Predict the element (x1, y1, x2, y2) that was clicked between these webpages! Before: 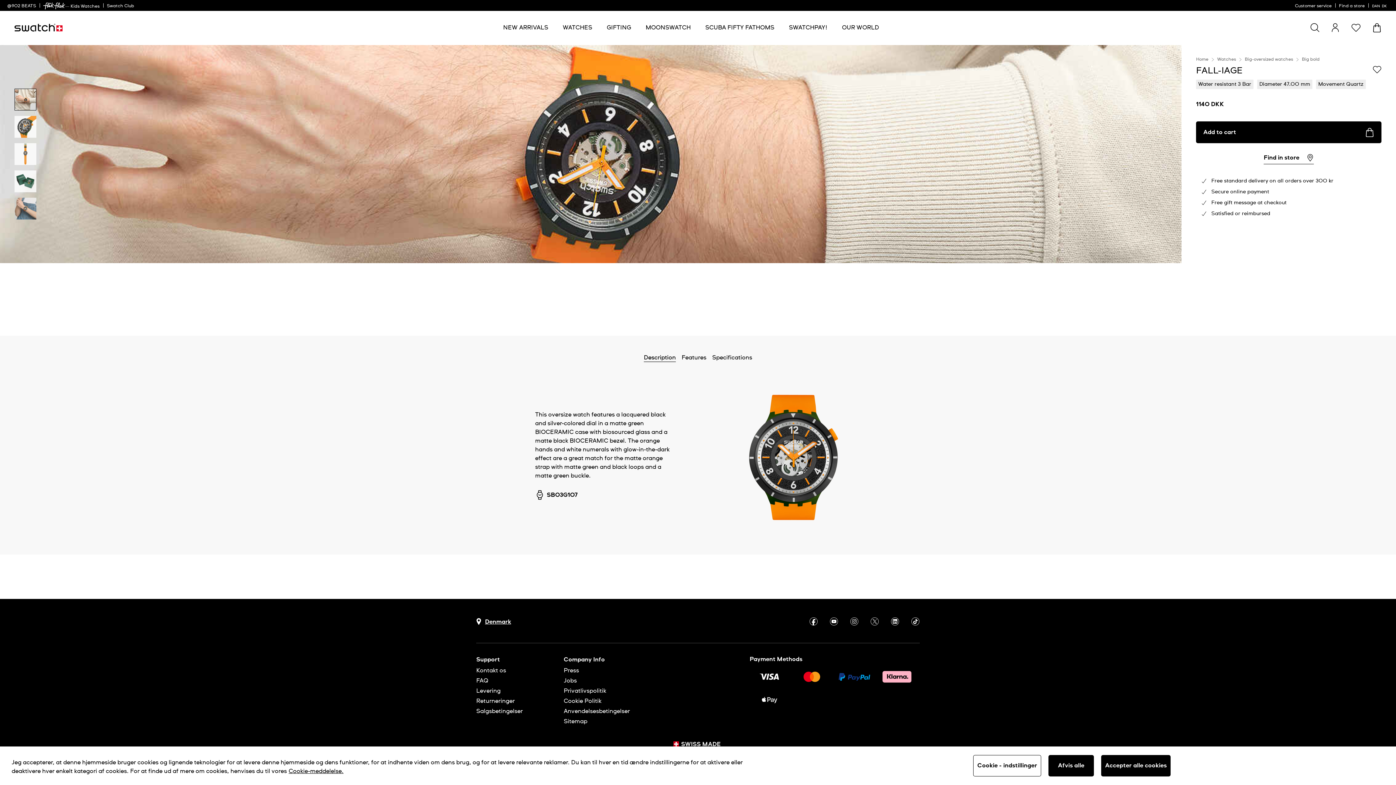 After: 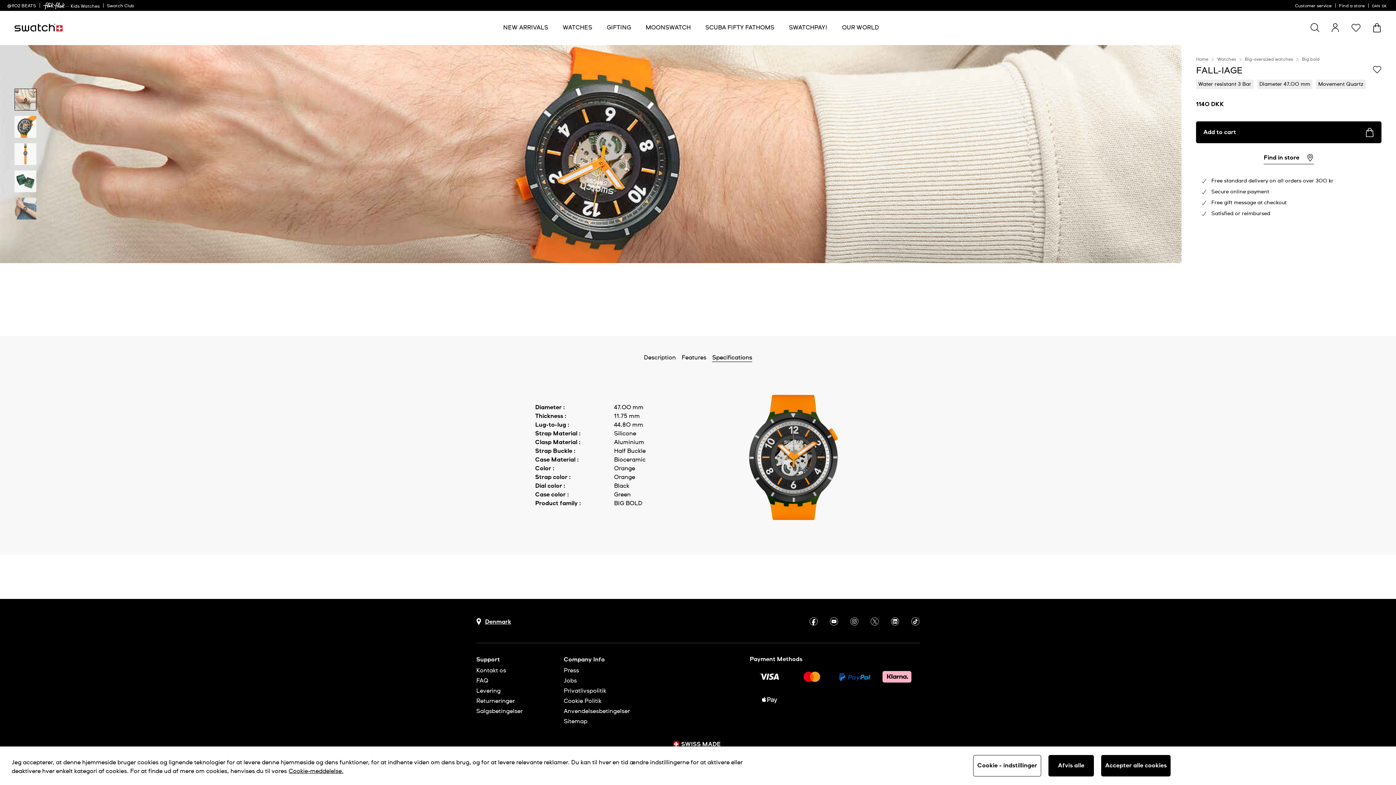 Action: bbox: (712, 353, 752, 362) label: Specifications